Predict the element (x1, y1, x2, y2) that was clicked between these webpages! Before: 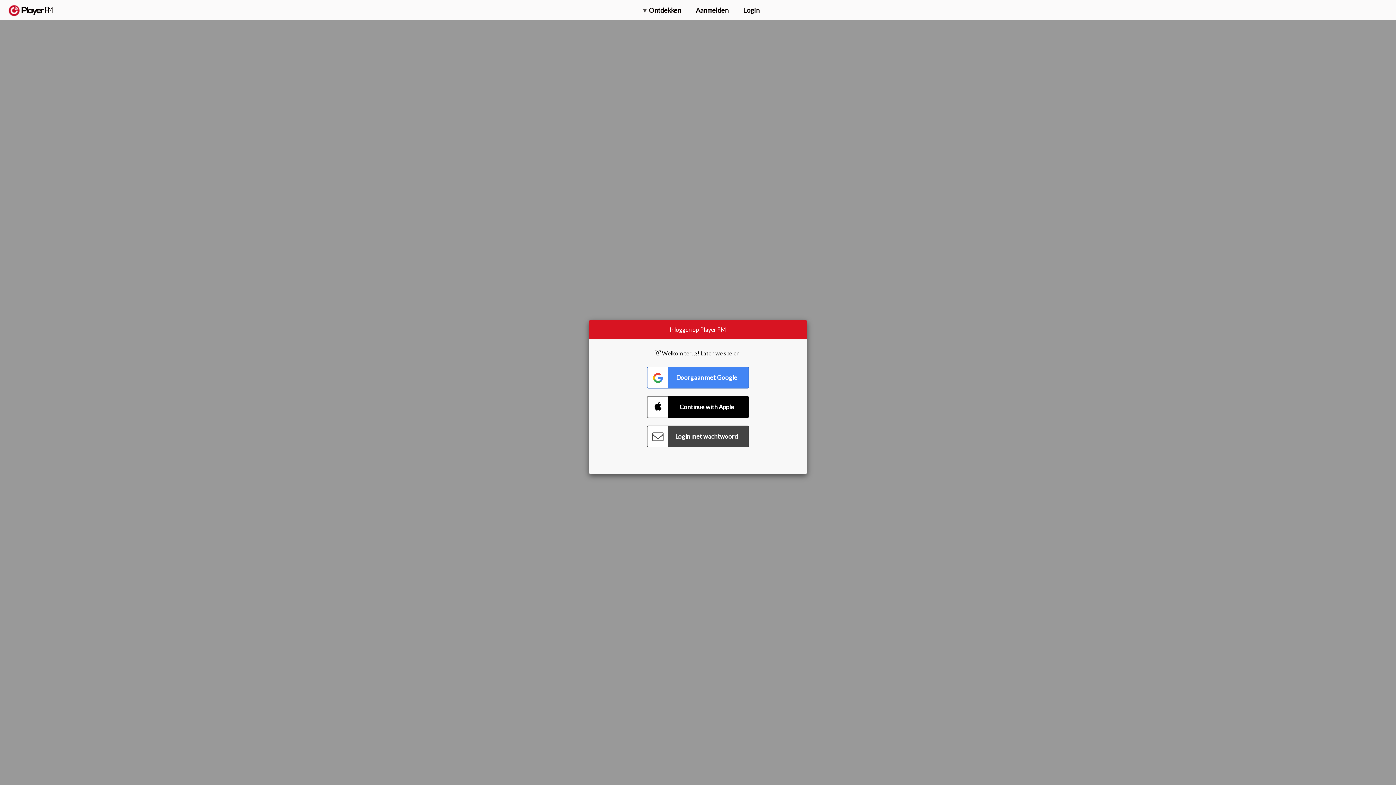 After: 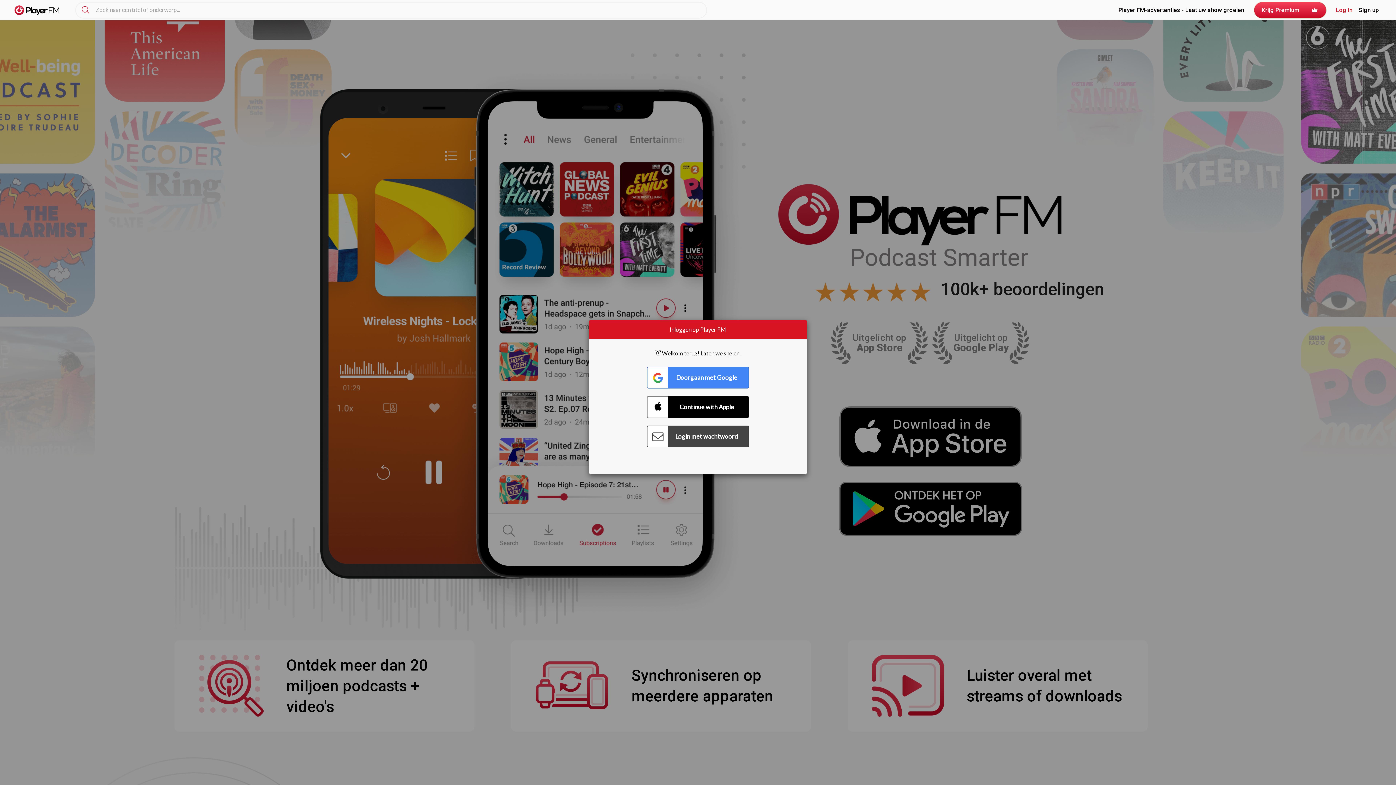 Action: bbox: (8, 5, 52, 15) label:  